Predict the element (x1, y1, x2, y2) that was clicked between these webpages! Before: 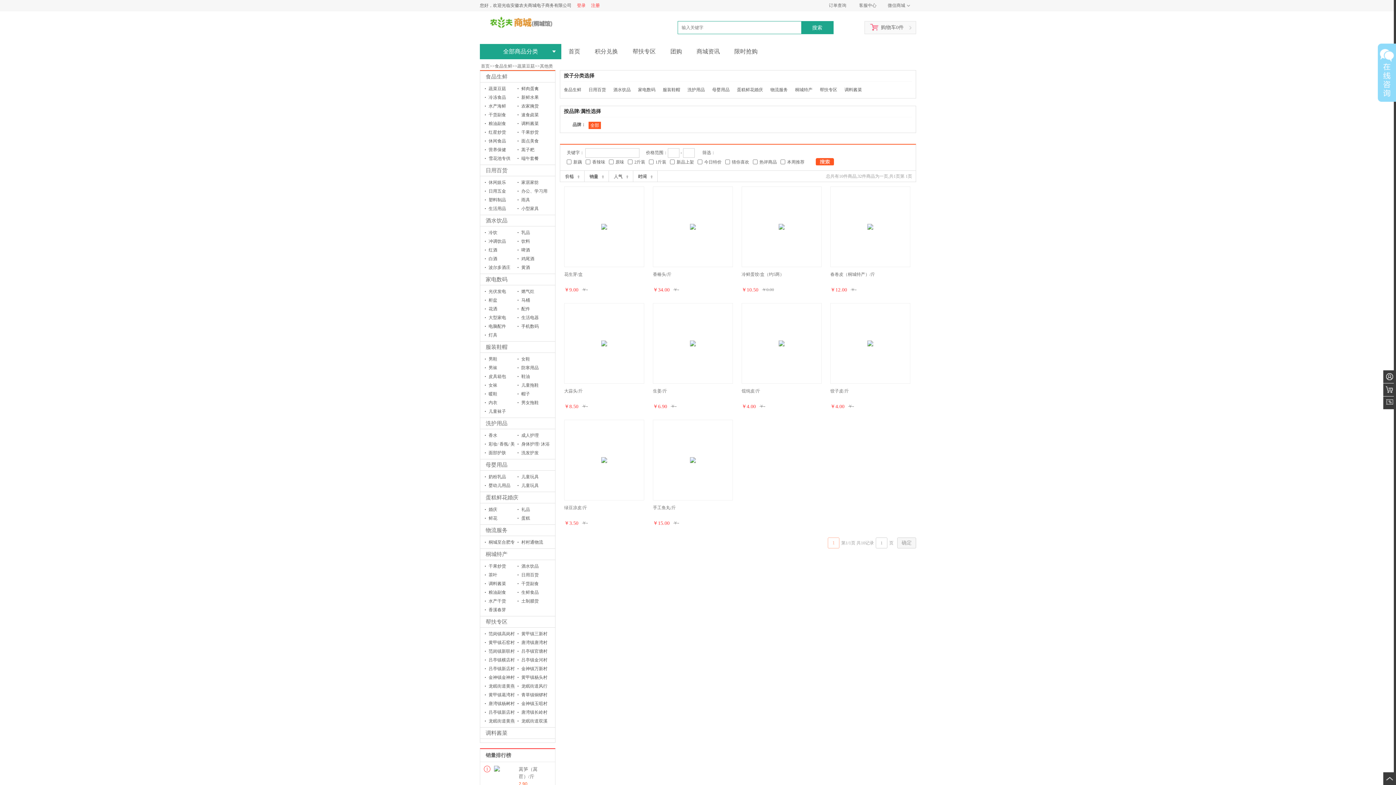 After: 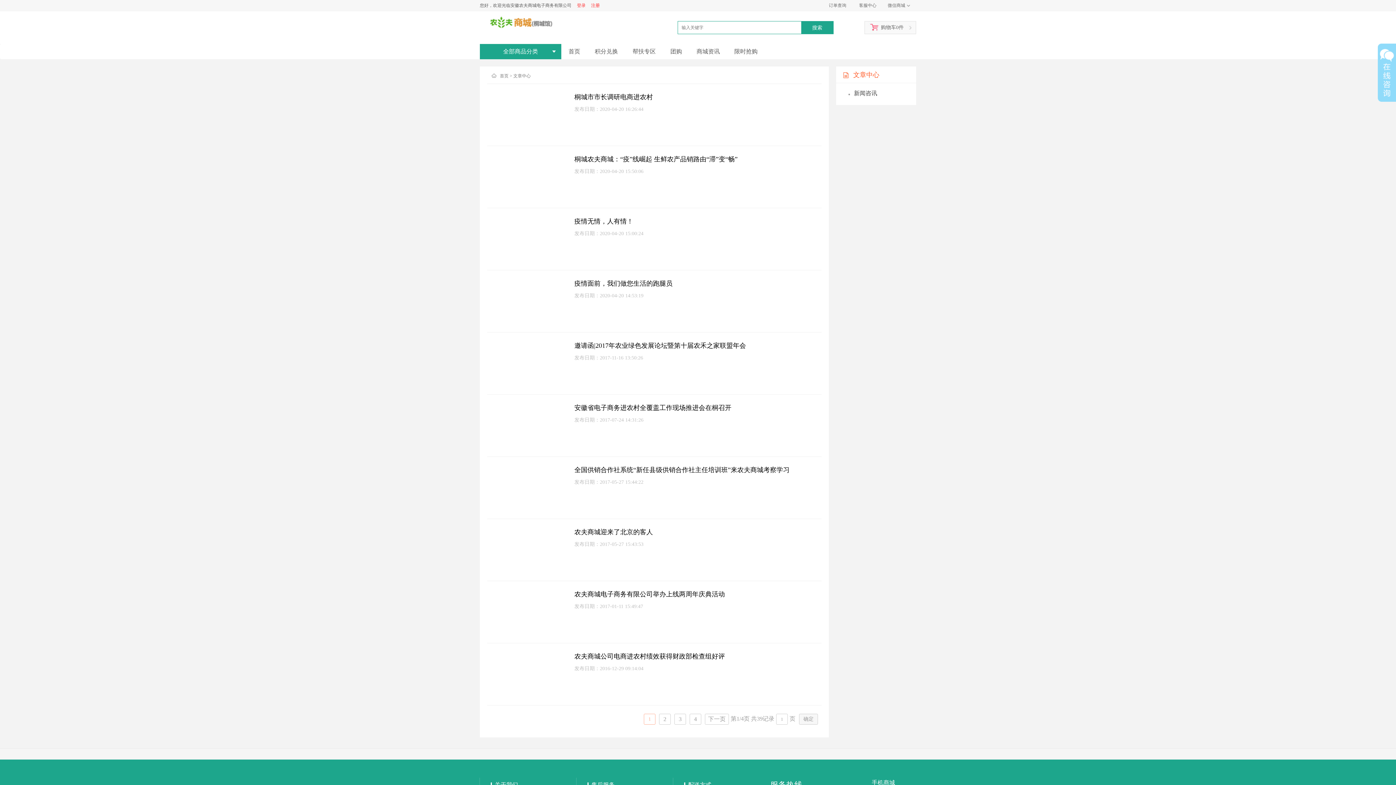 Action: label: 商城资讯 bbox: (689, 44, 727, 59)